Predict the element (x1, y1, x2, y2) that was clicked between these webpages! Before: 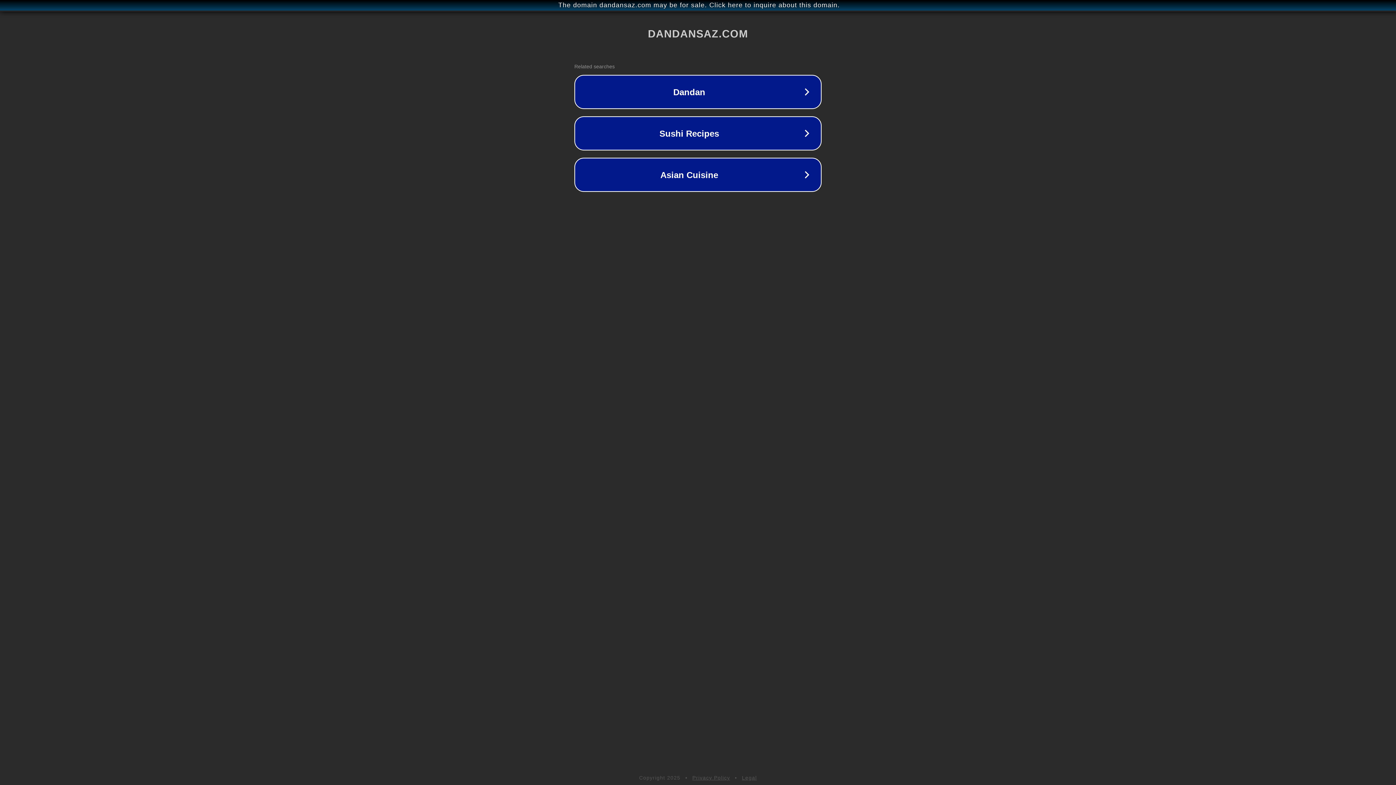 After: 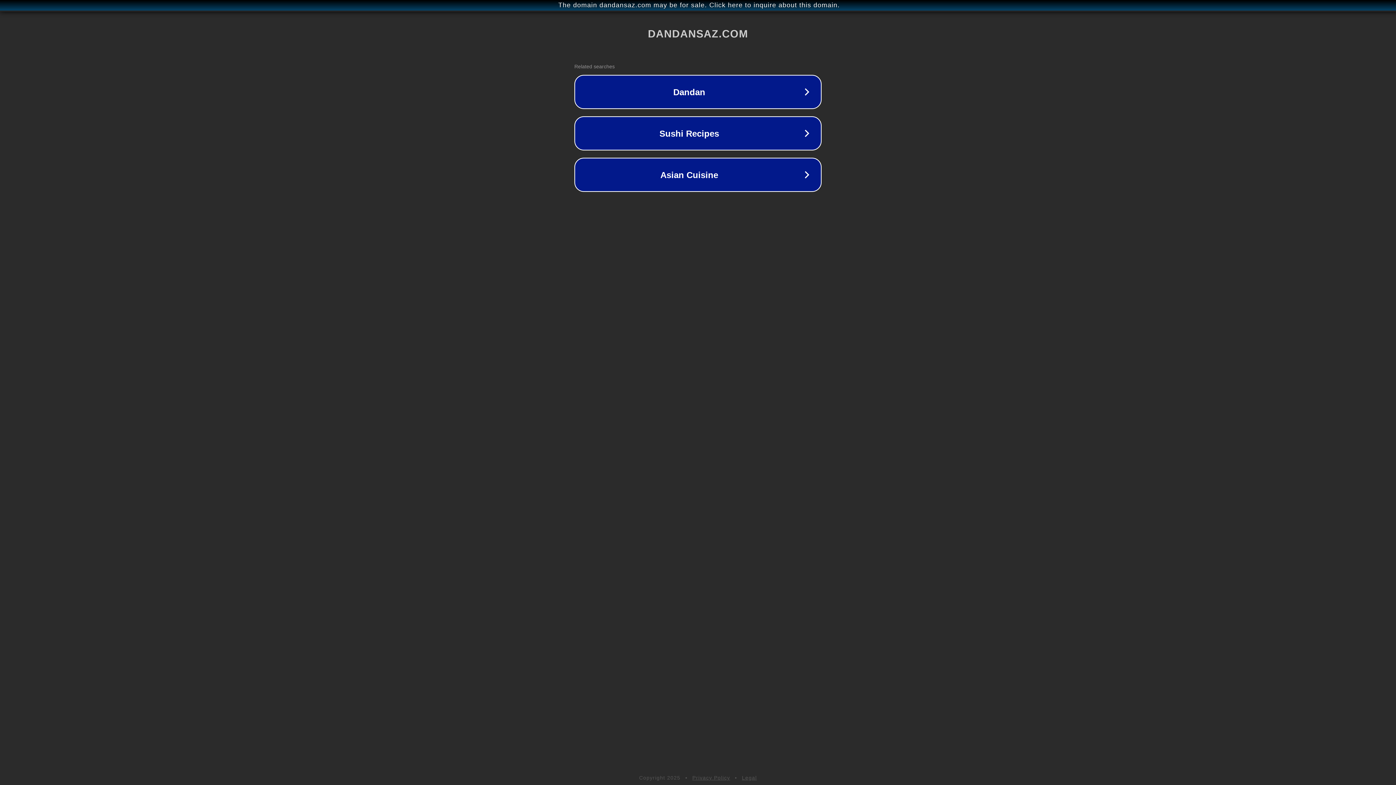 Action: bbox: (742, 775, 757, 781) label: Legal